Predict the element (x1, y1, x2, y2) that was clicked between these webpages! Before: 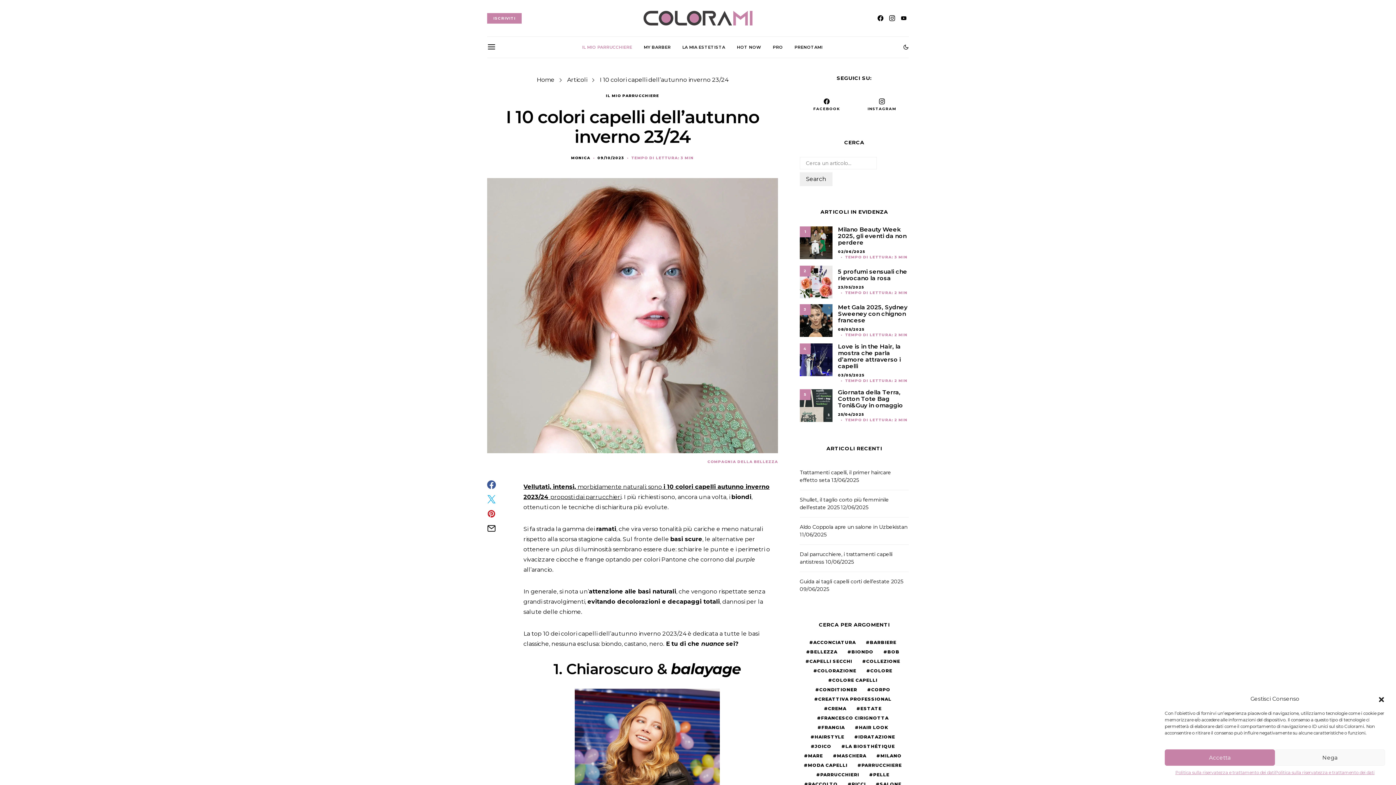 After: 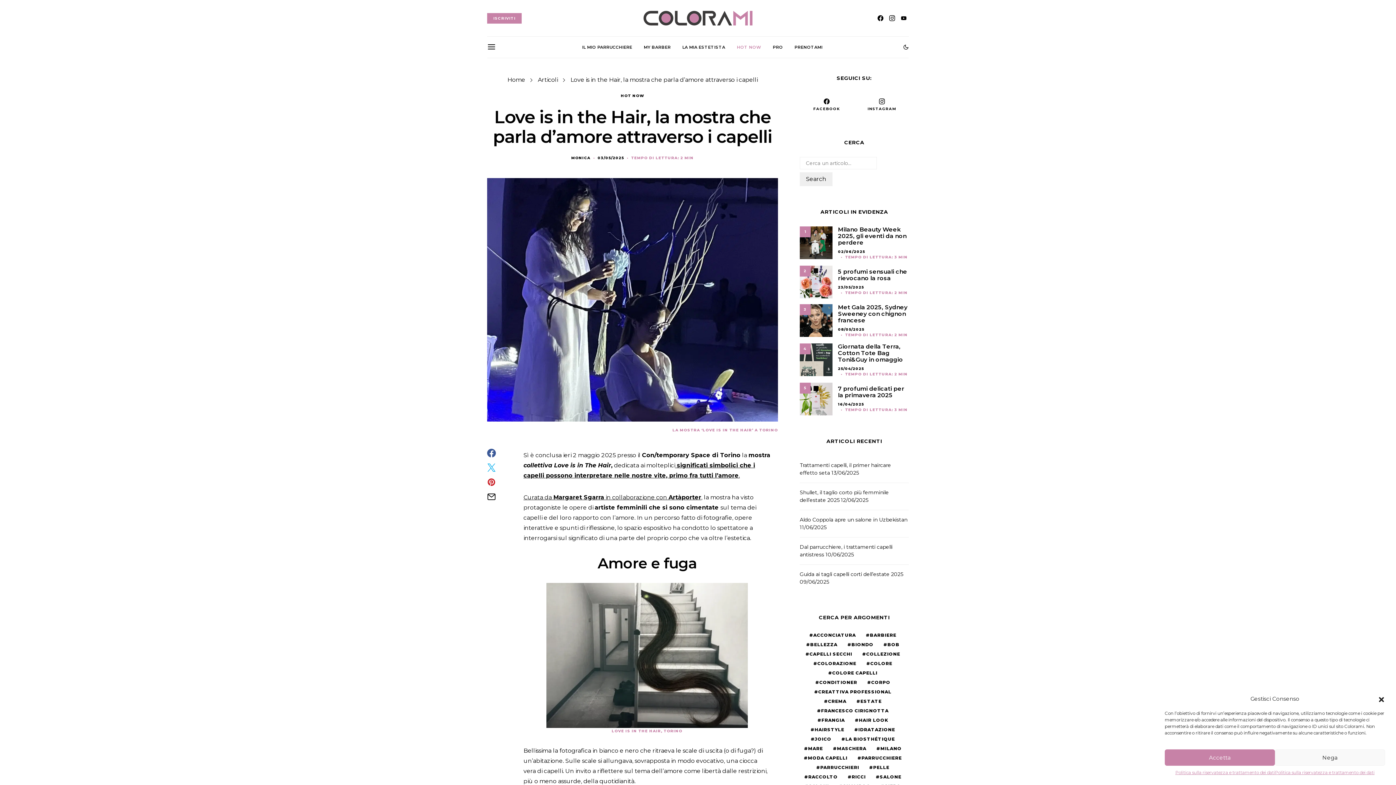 Action: bbox: (838, 373, 864, 377) label: 03/05/2025